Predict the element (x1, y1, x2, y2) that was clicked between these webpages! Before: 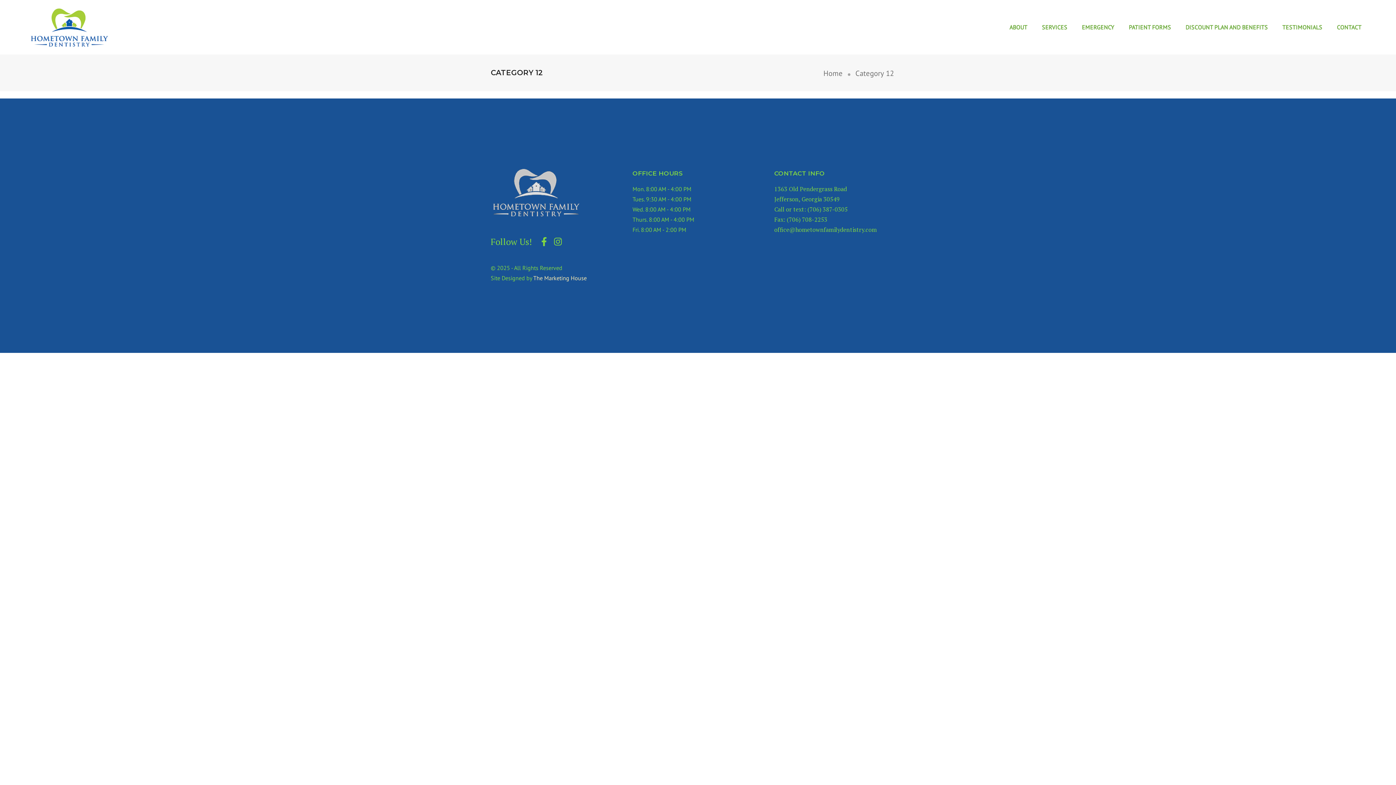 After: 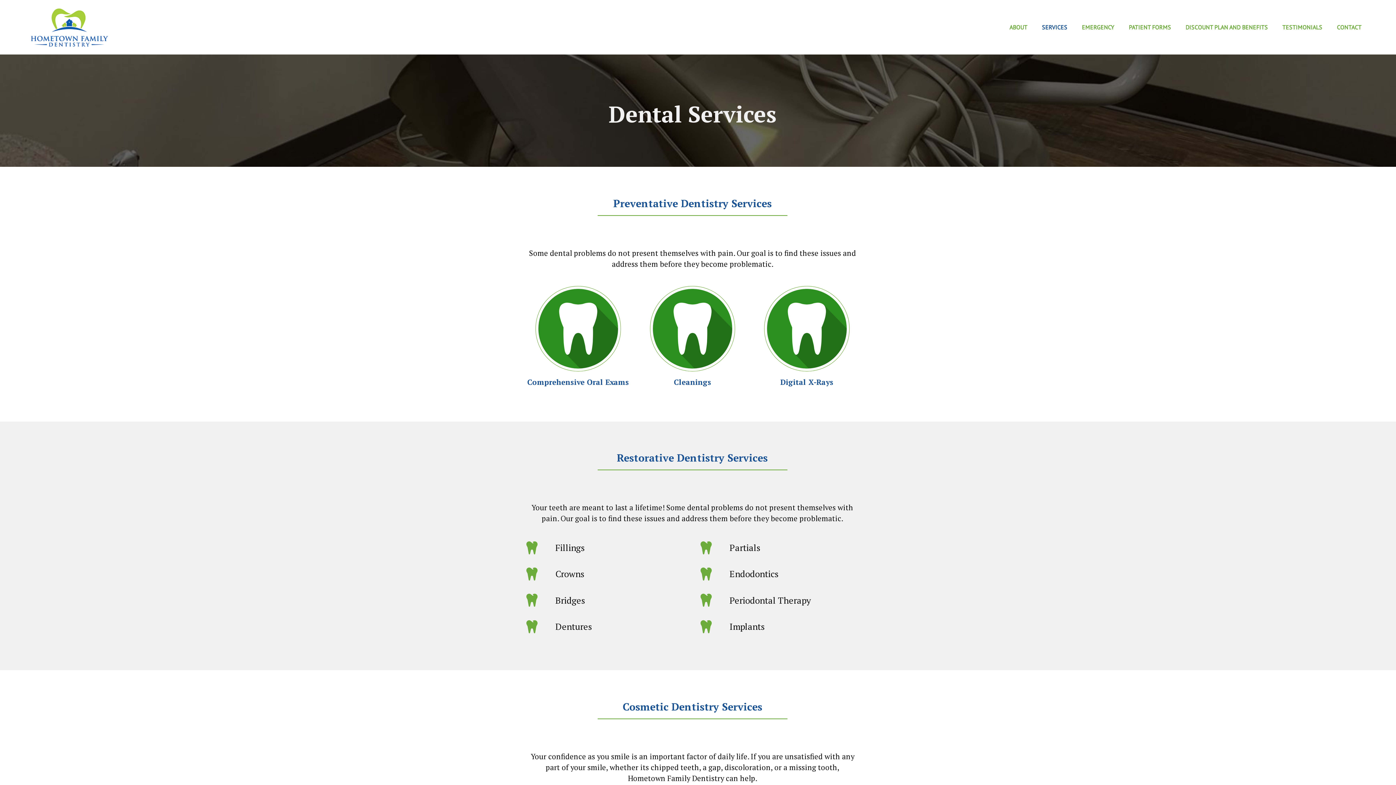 Action: bbox: (1042, 14, 1067, 40) label: SERVICES